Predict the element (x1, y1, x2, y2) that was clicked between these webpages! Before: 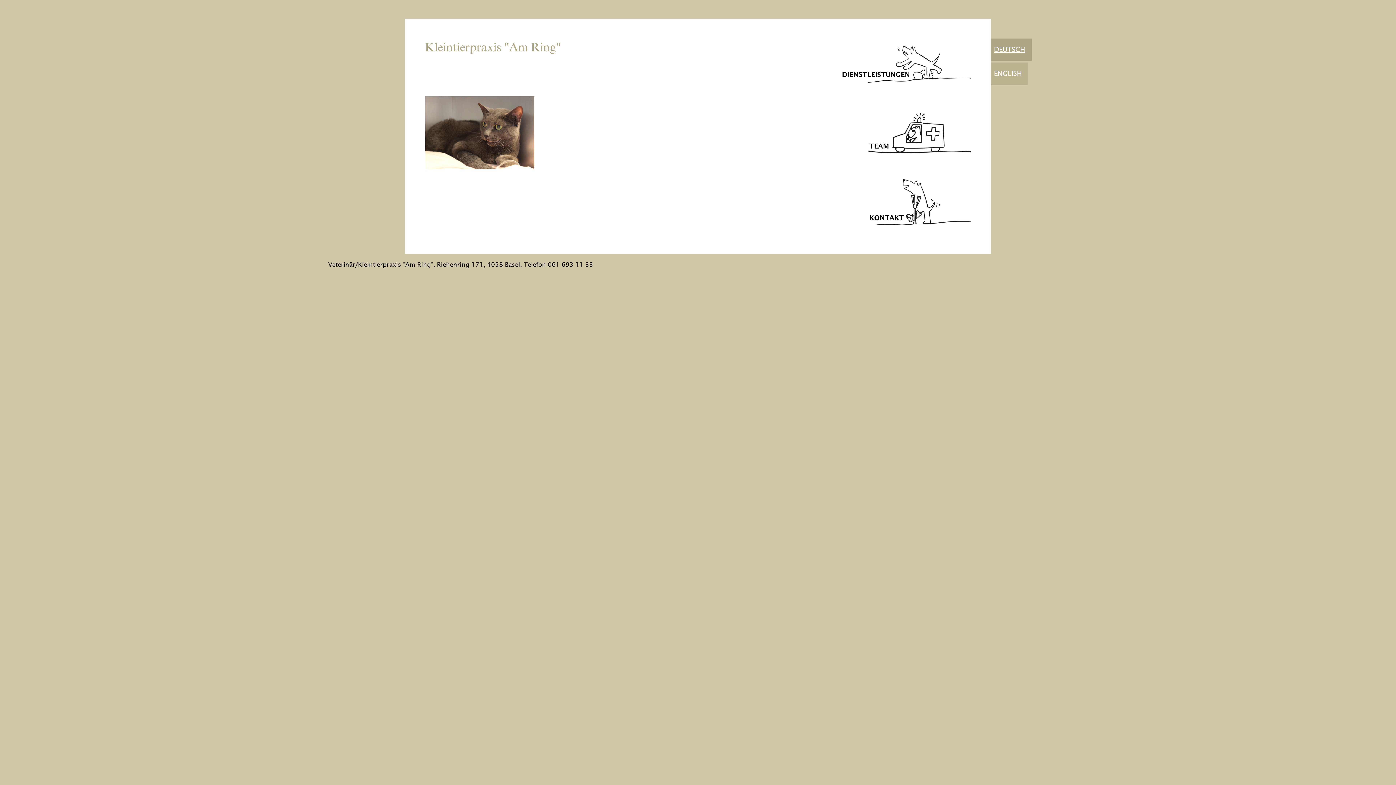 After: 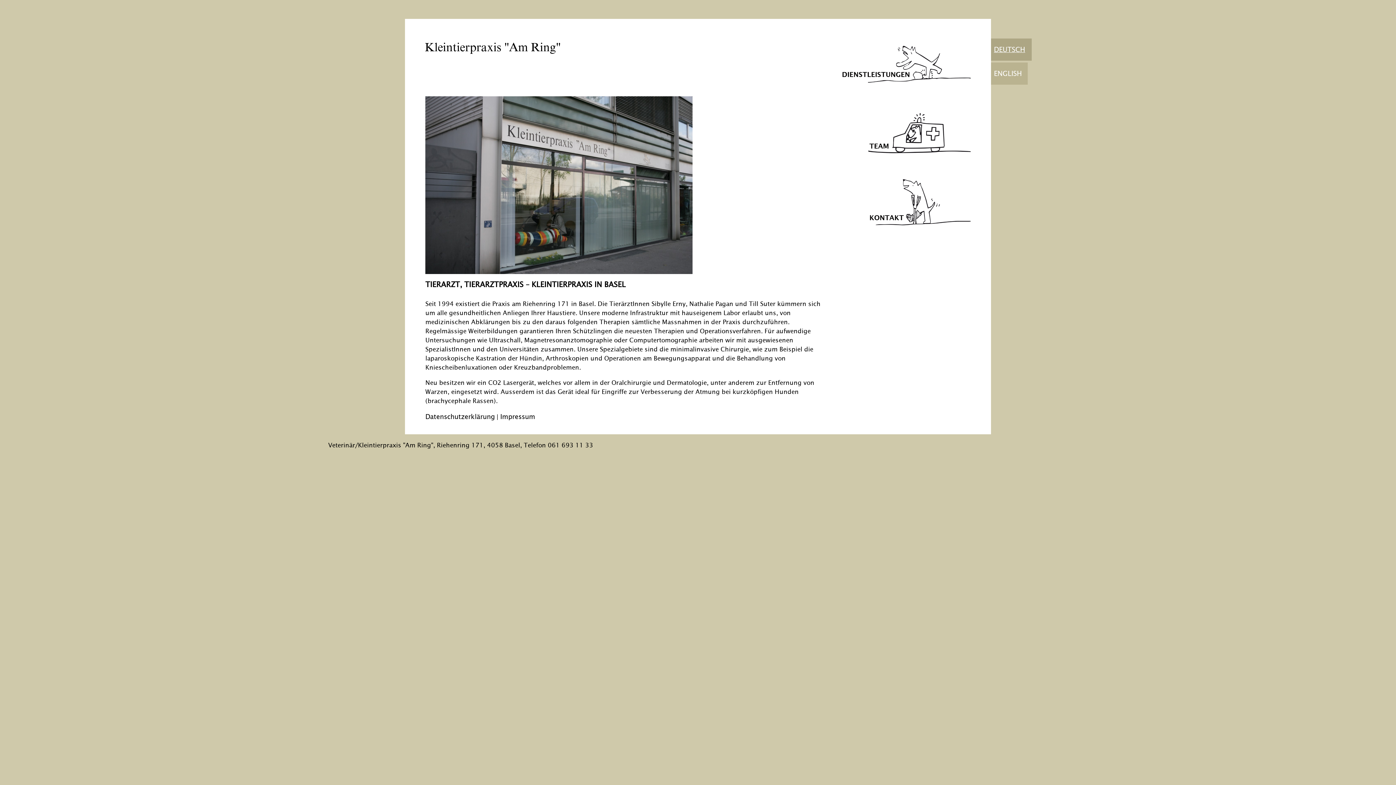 Action: bbox: (994, 38, 1025, 60) label: DEUTSCH